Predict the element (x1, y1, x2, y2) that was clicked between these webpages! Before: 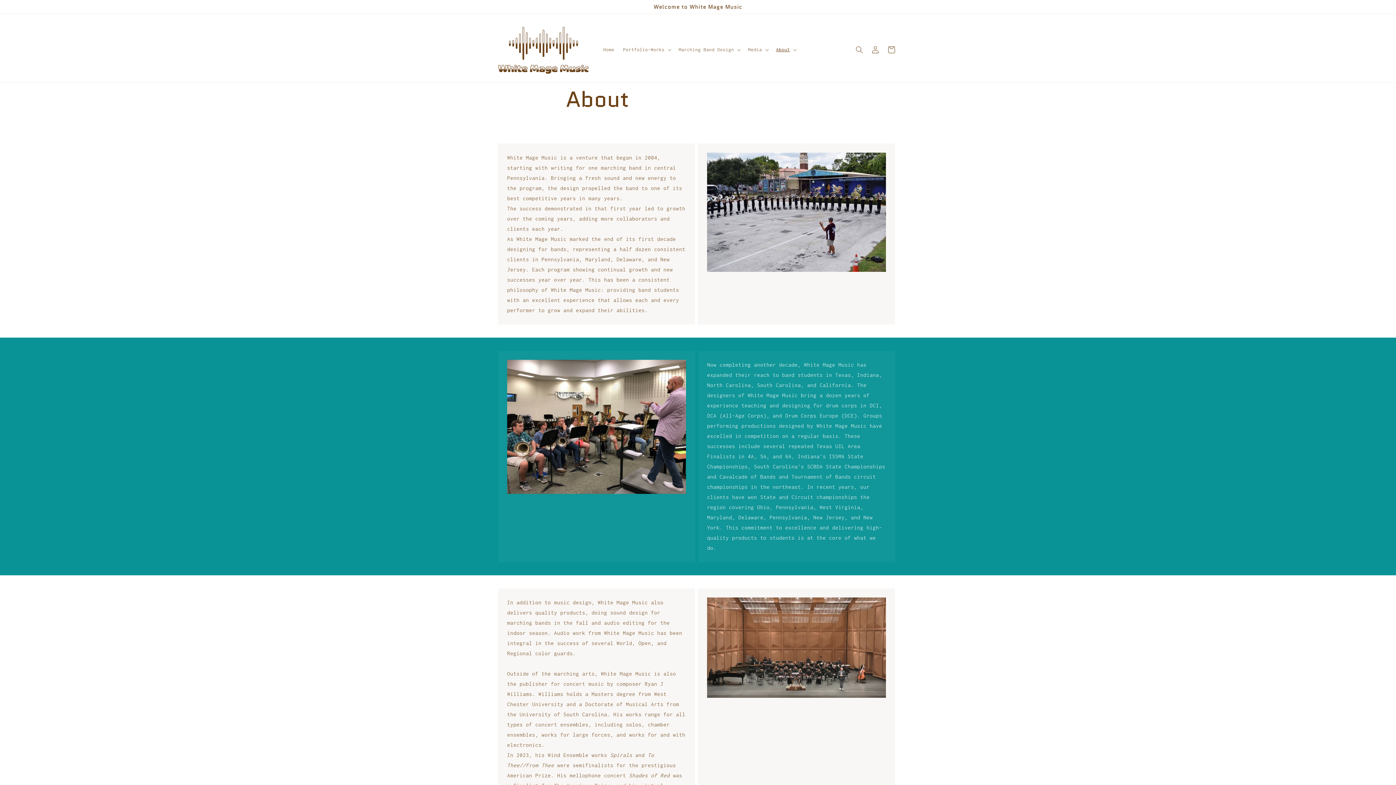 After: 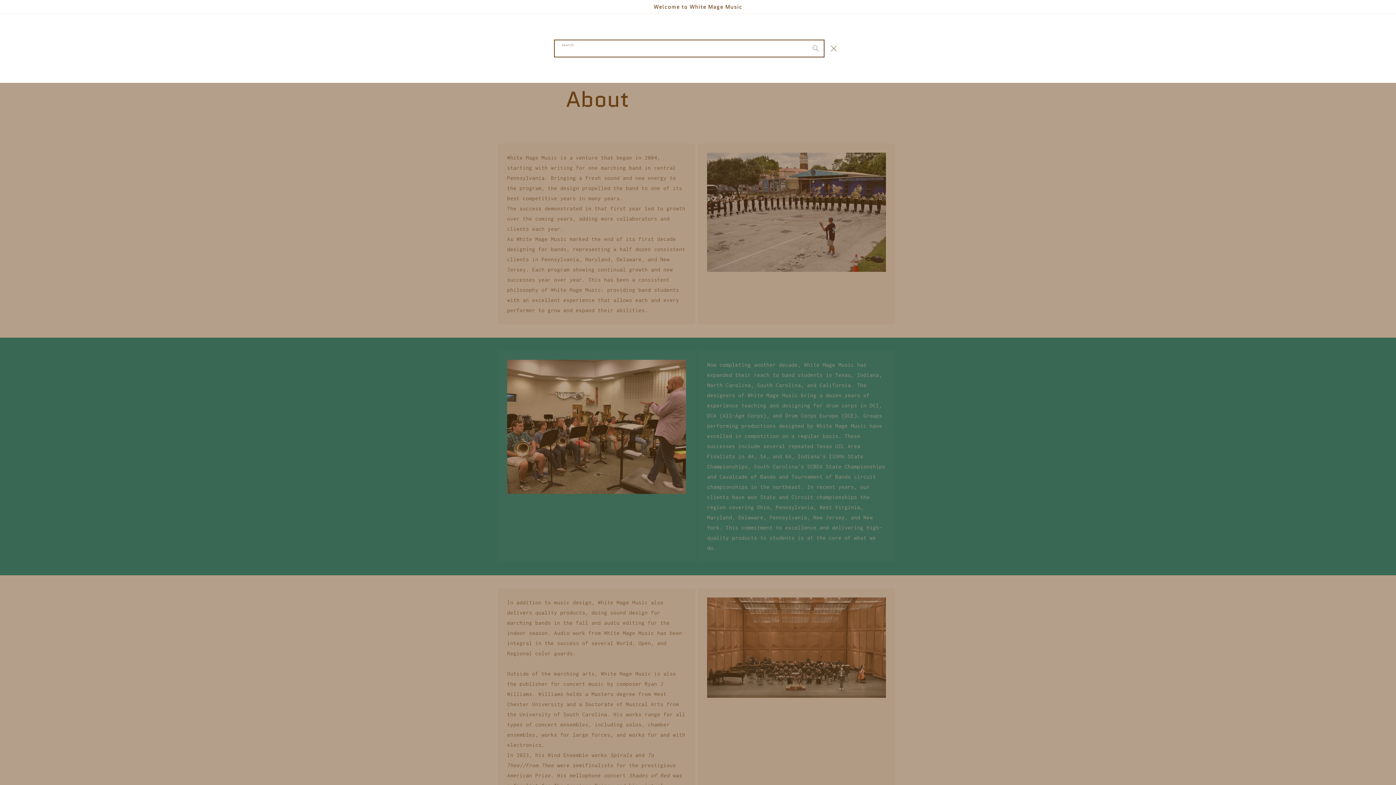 Action: label: Search bbox: (851, 41, 867, 57)